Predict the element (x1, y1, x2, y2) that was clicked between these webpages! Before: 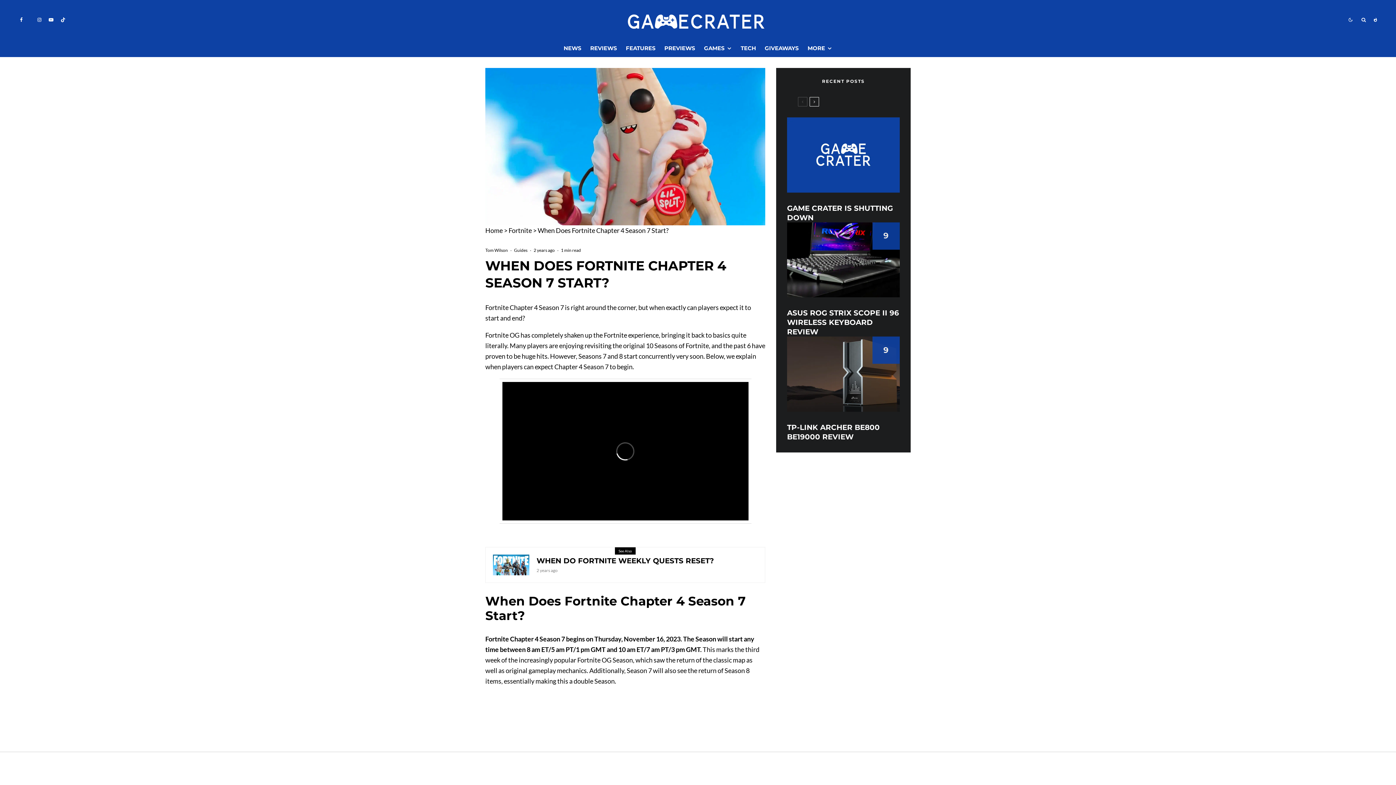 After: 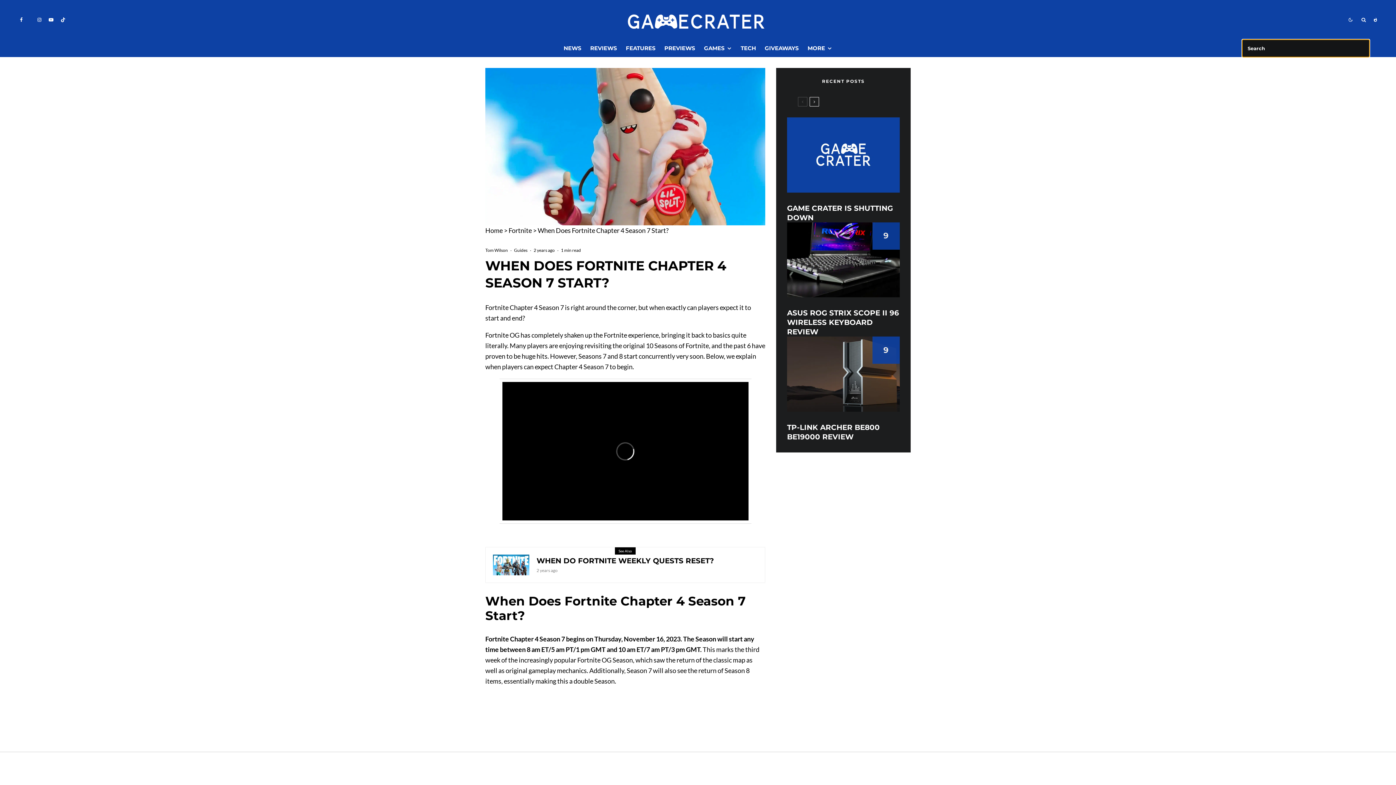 Action: bbox: (1358, 17, 1369, 22)